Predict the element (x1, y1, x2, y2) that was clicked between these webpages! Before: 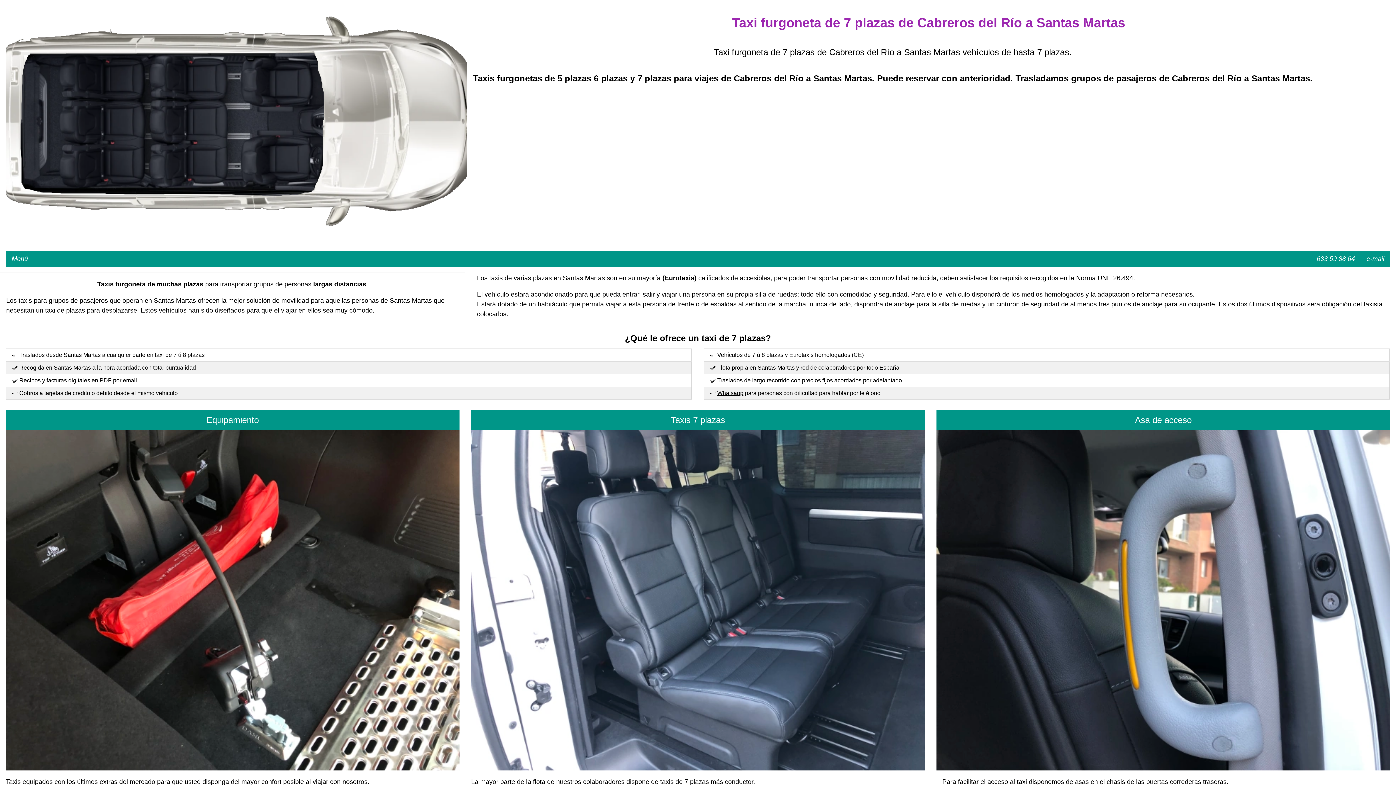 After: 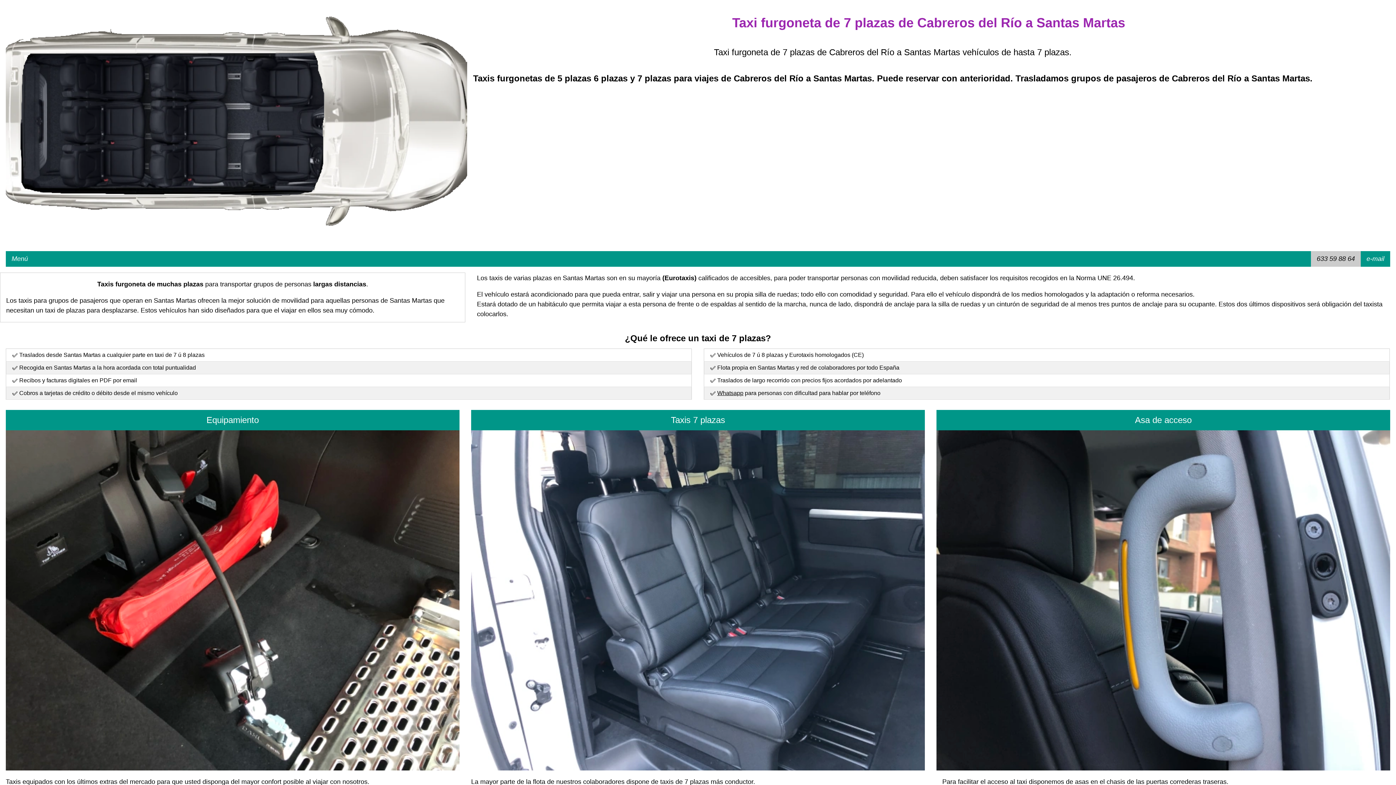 Action: label: 633 59 88 64 bbox: (1311, 251, 1361, 266)